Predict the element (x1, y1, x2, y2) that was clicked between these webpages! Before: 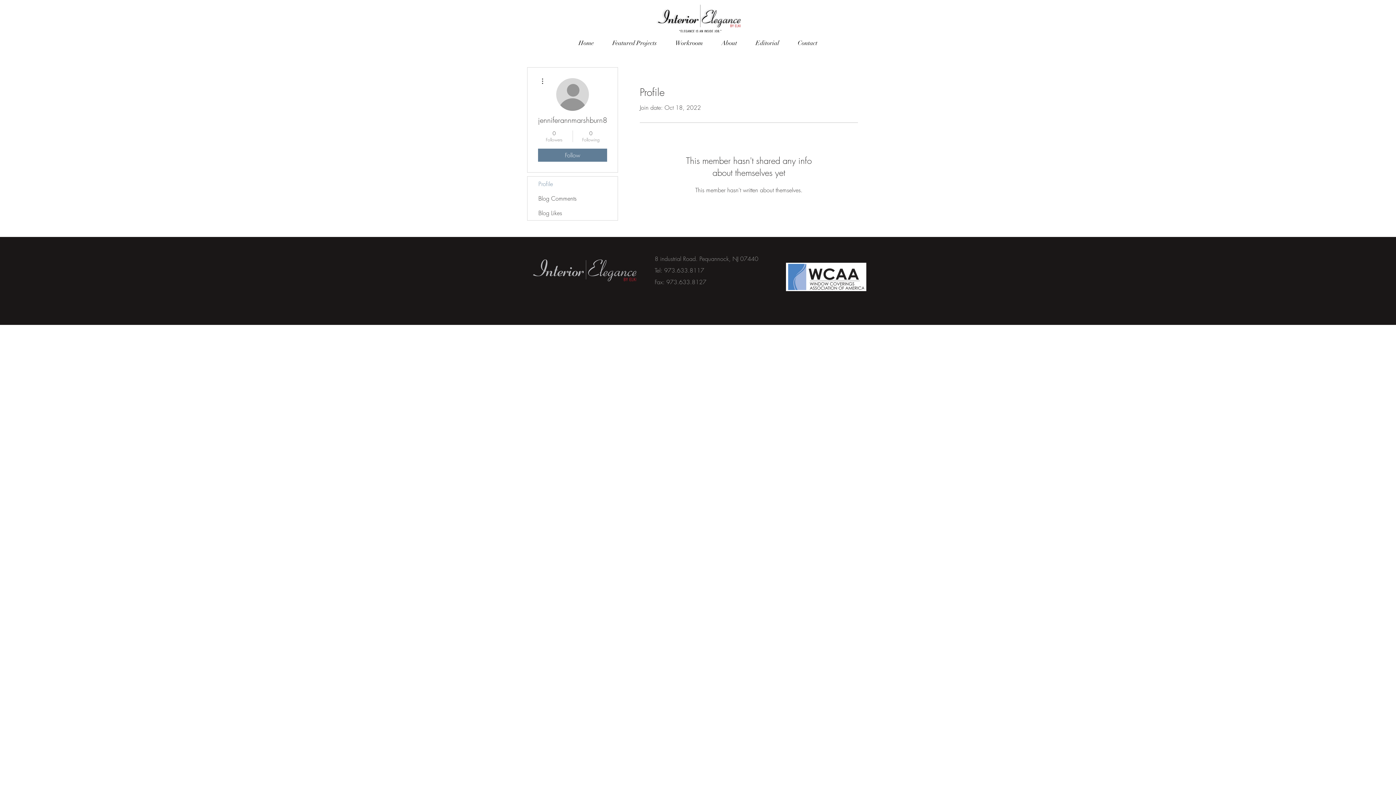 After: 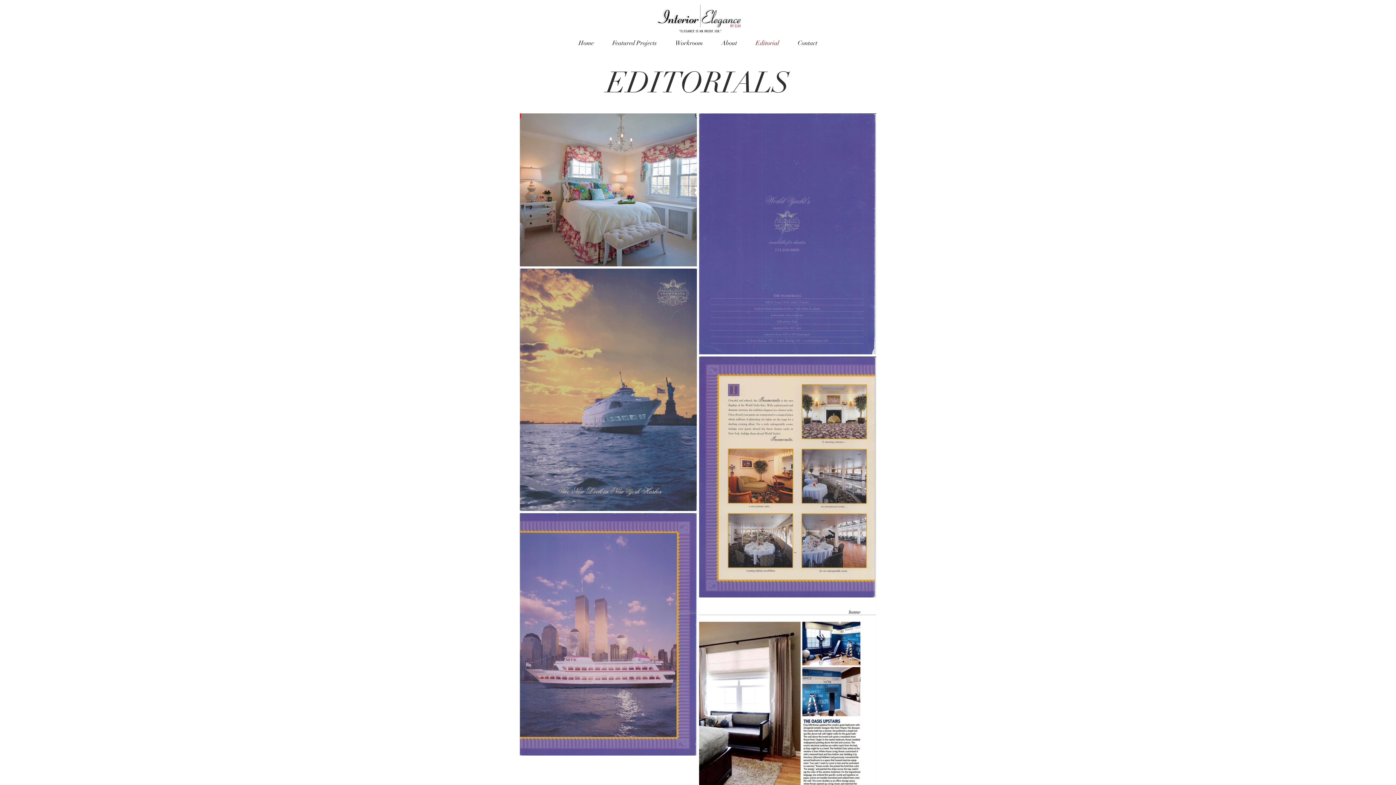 Action: bbox: (746, 34, 788, 52) label: Editorial